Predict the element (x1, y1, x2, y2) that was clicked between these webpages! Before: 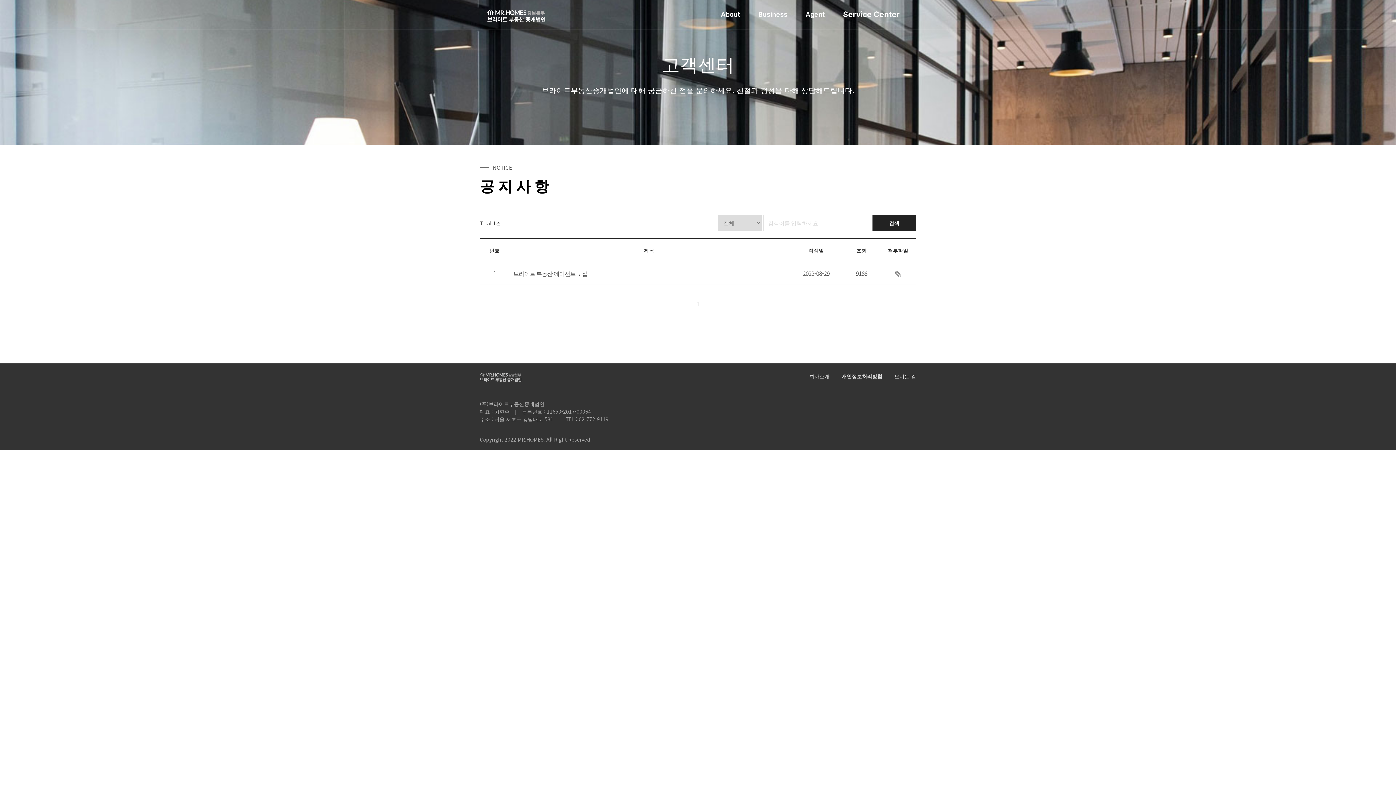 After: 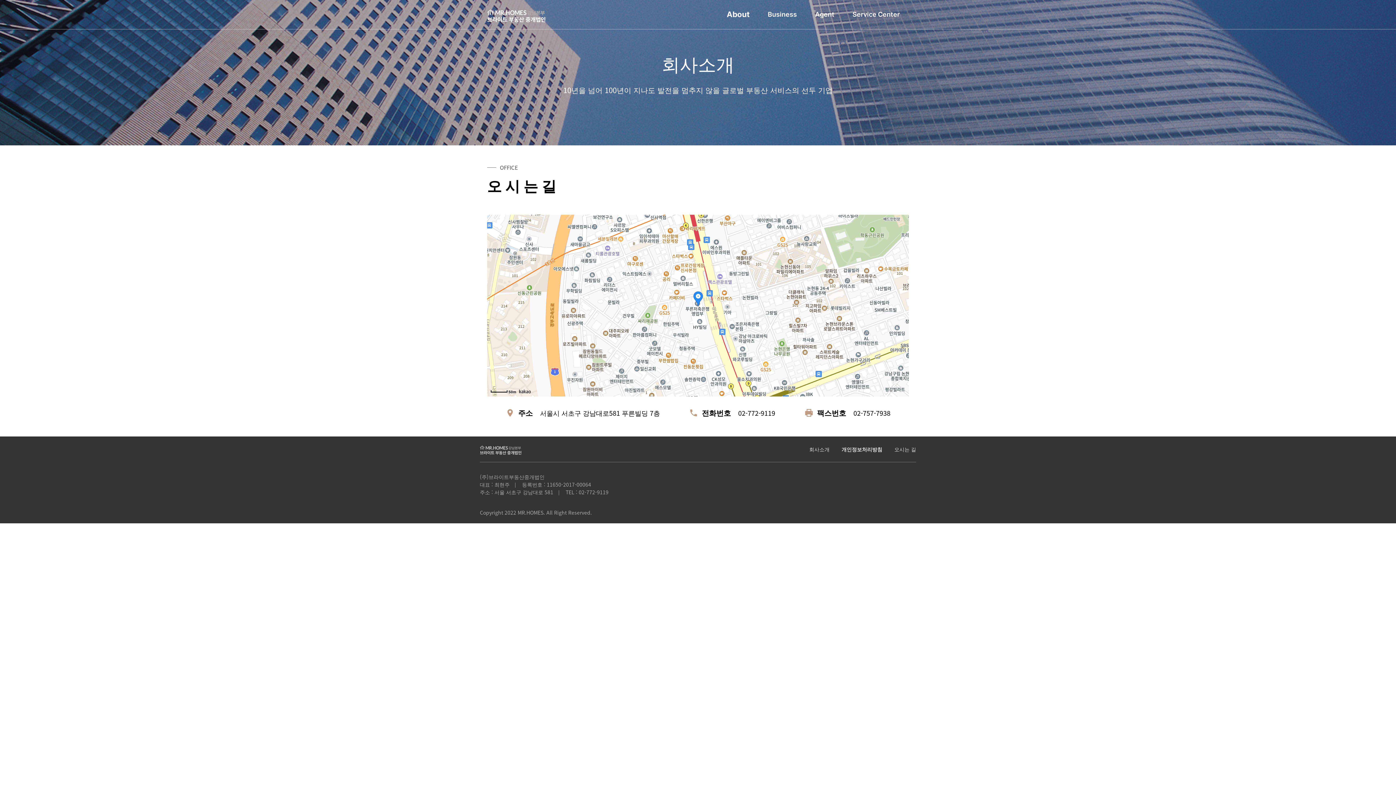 Action: label: 오시는 길 bbox: (894, 372, 916, 379)